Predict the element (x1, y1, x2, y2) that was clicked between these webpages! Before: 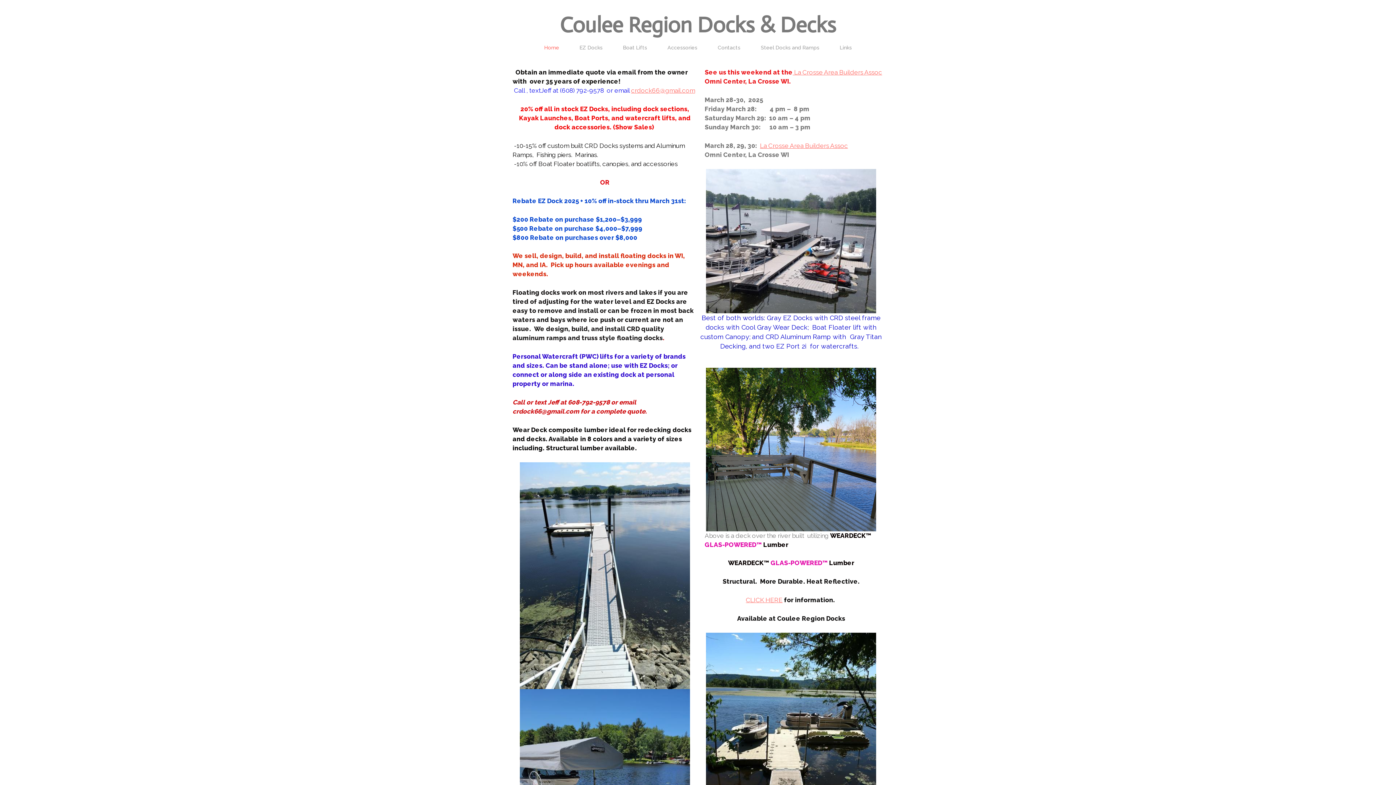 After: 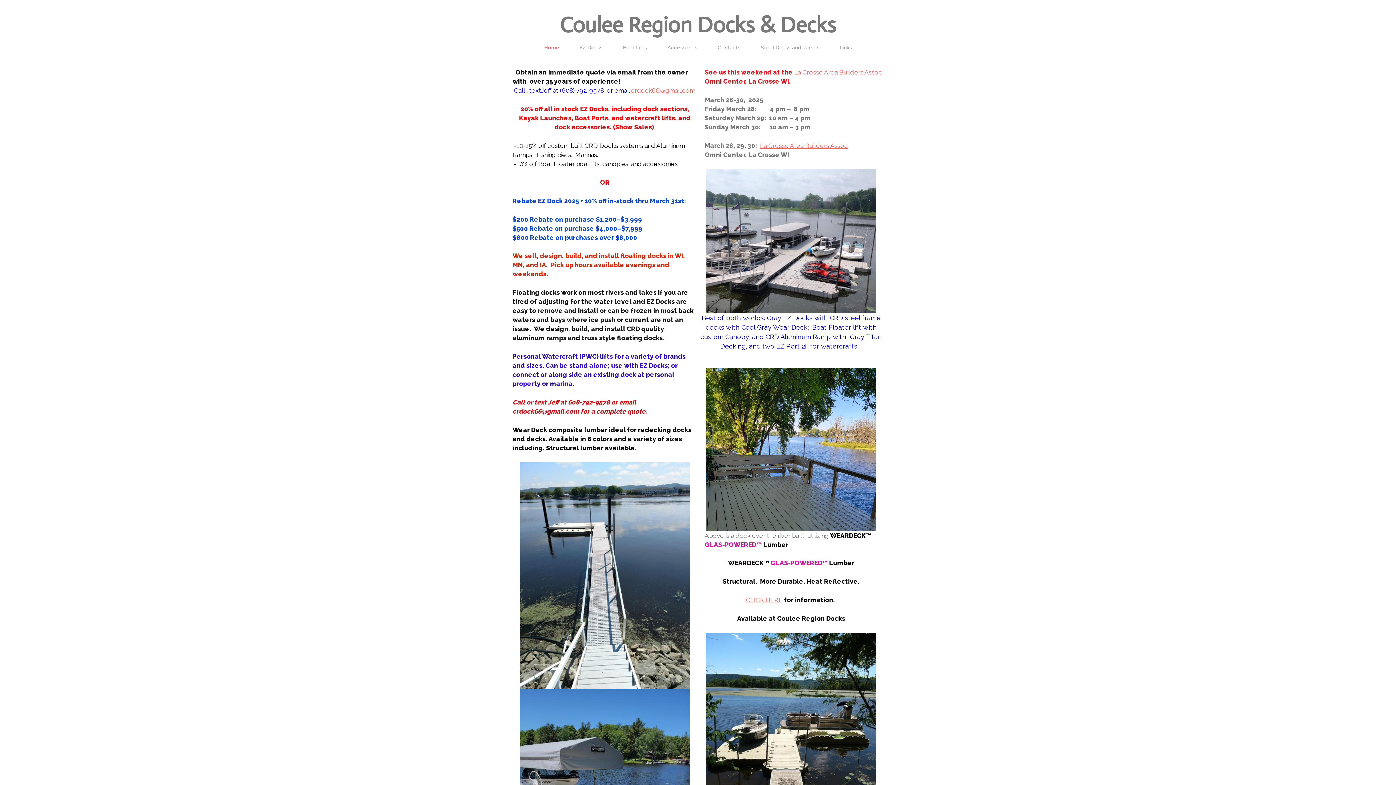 Action: bbox: (544, 44, 559, 50) label: Home